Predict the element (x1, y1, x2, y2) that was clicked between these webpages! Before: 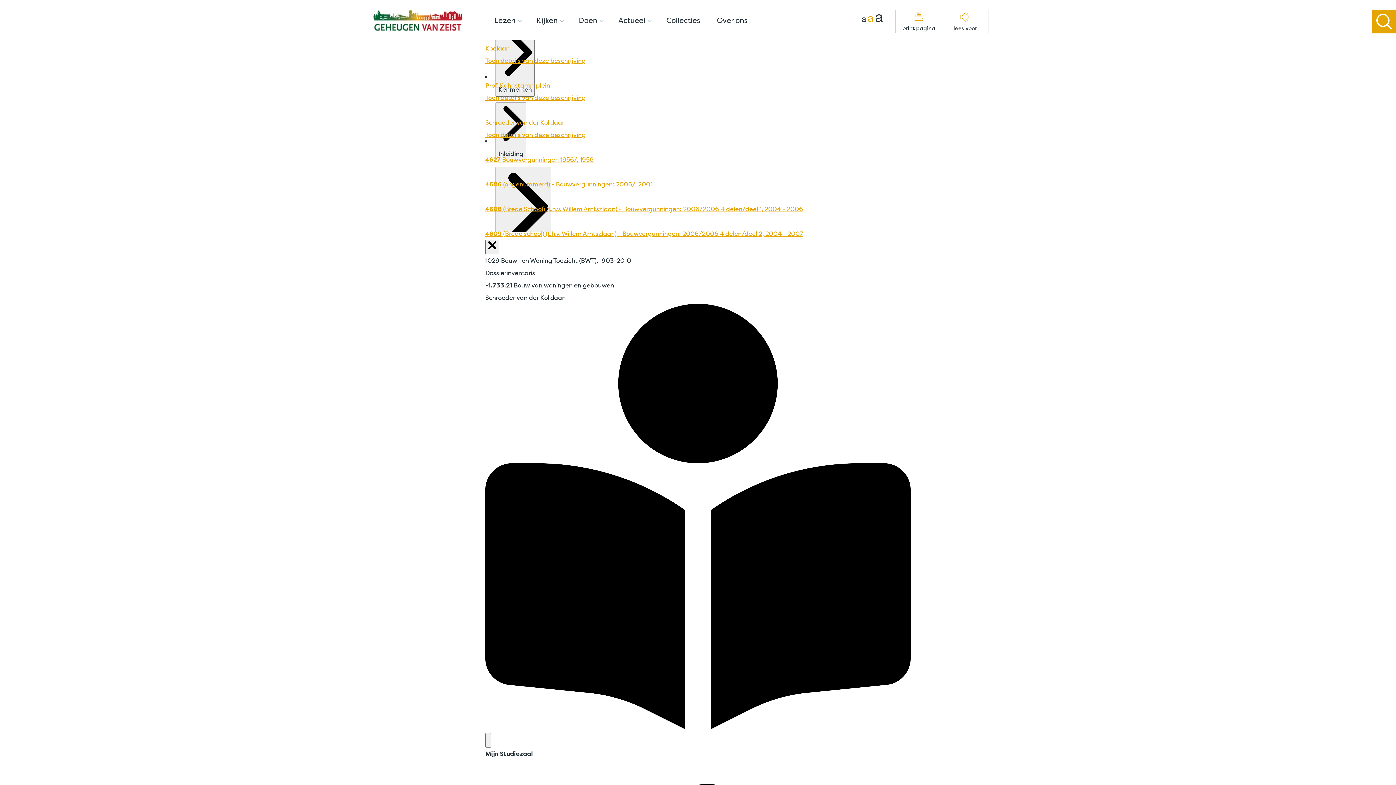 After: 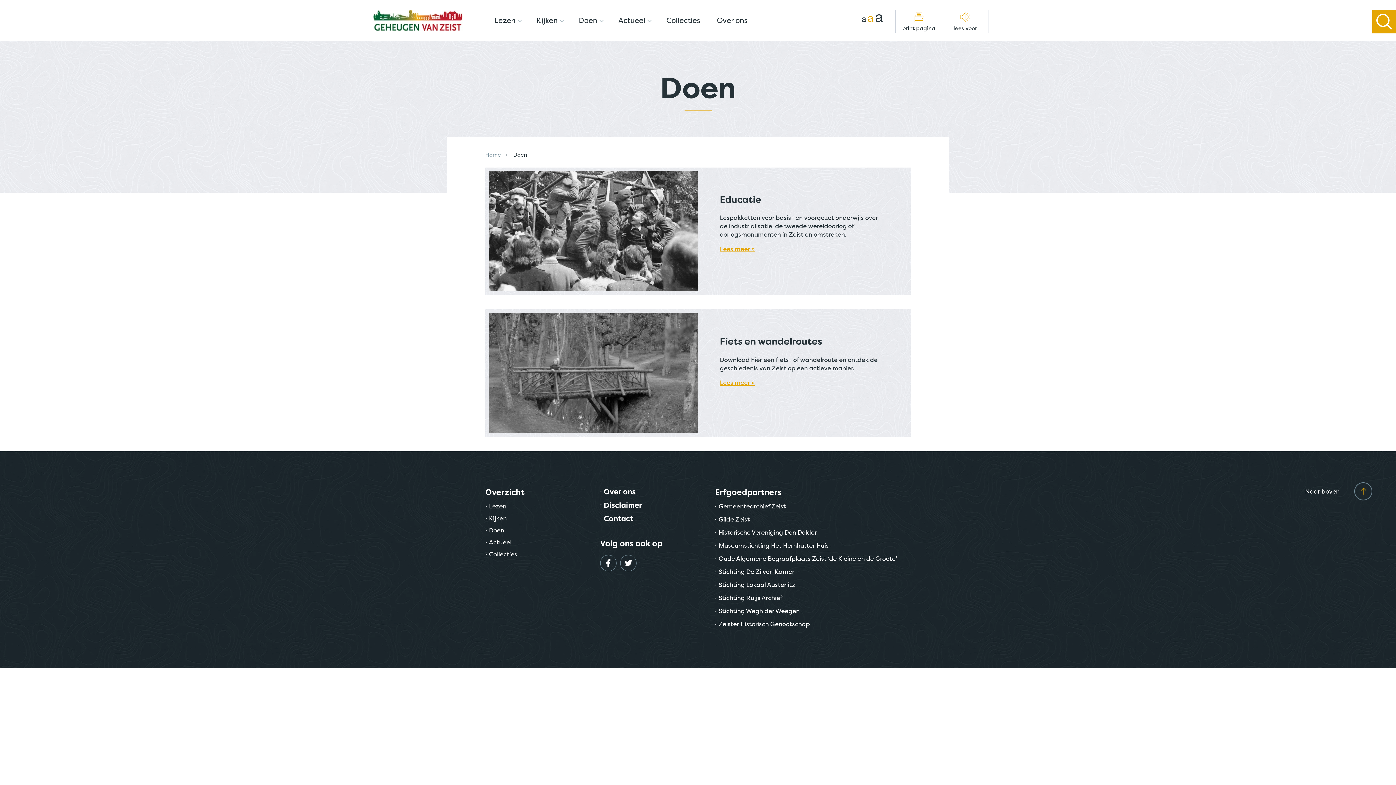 Action: bbox: (569, 0, 609, 40) label: Doen